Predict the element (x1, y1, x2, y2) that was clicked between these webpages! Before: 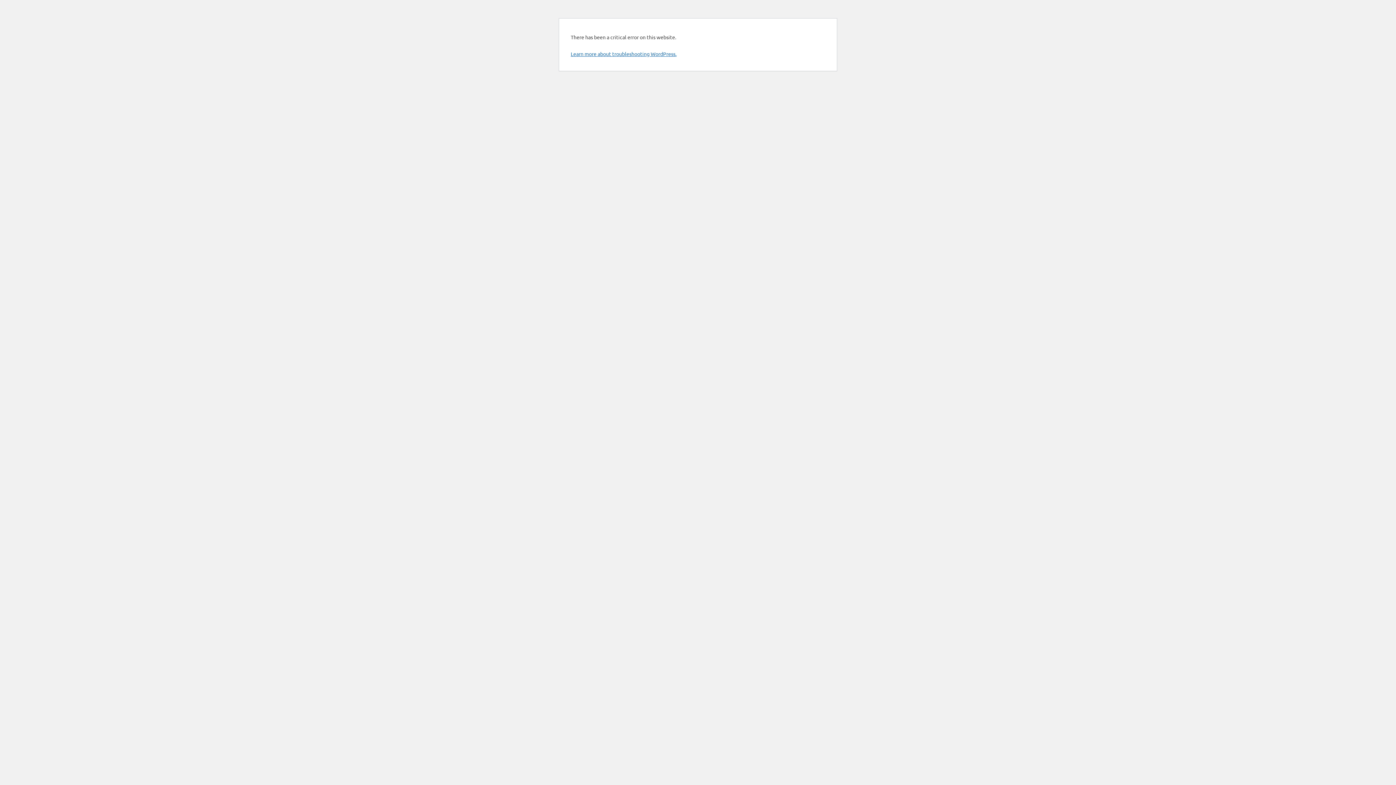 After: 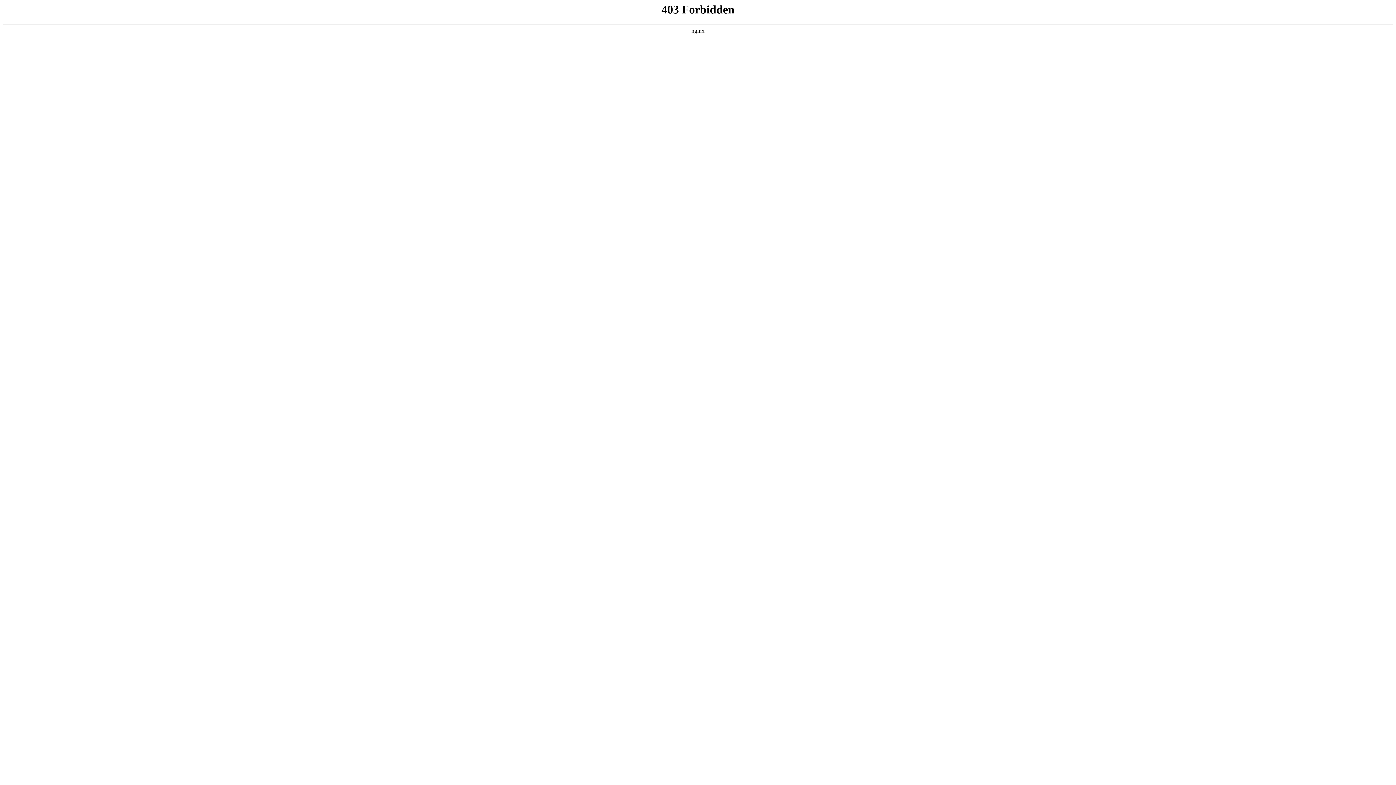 Action: bbox: (570, 50, 676, 57) label: Learn more about troubleshooting WordPress.